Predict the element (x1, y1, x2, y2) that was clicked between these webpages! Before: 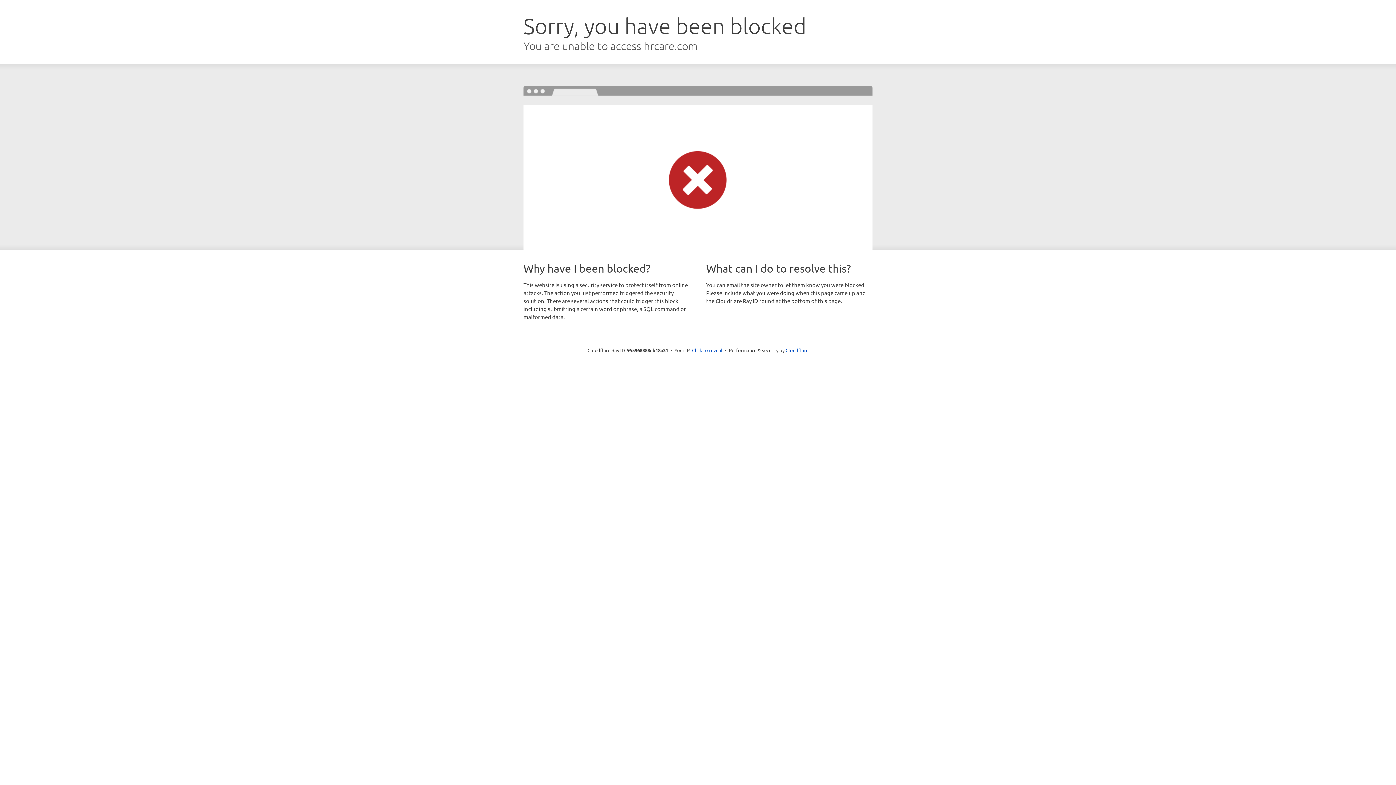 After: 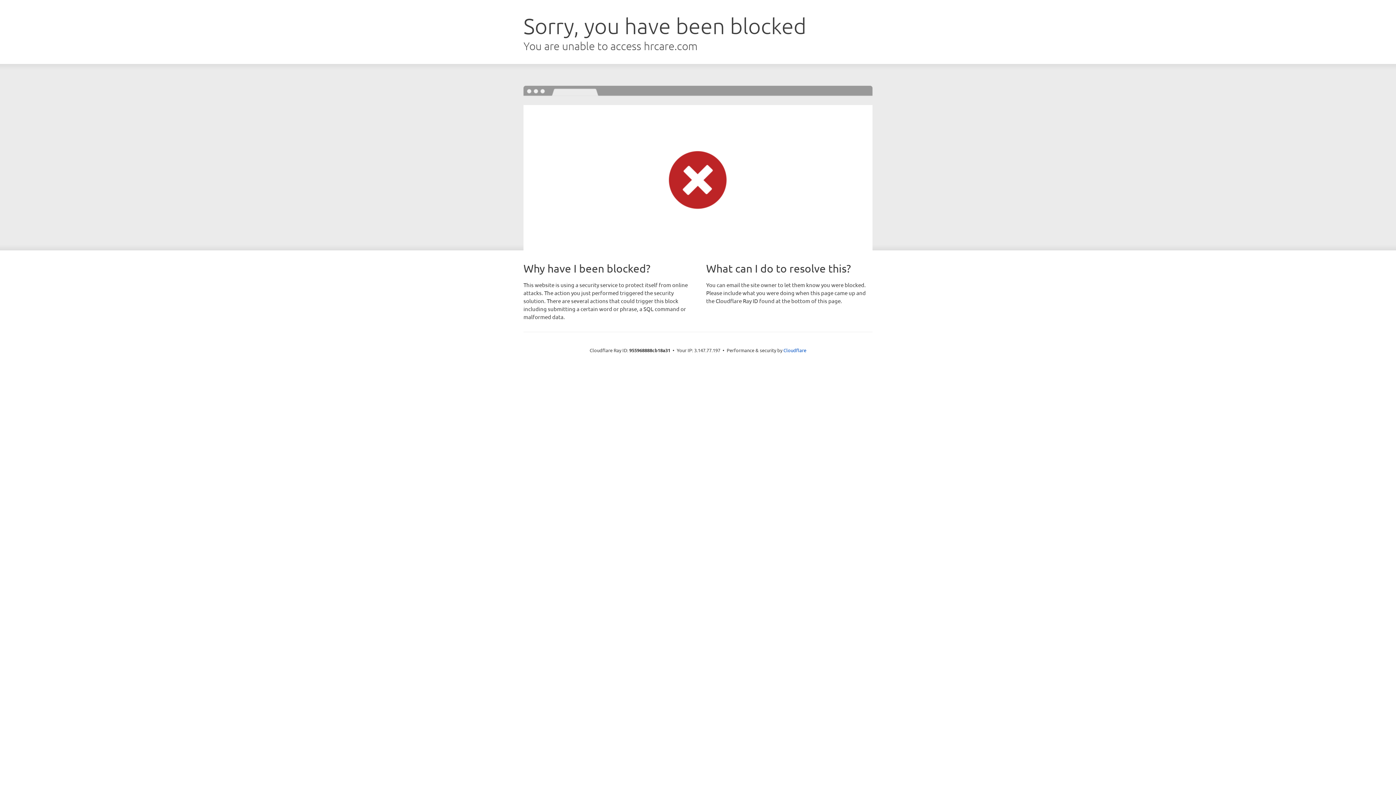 Action: bbox: (692, 346, 722, 353) label: Click to reveal